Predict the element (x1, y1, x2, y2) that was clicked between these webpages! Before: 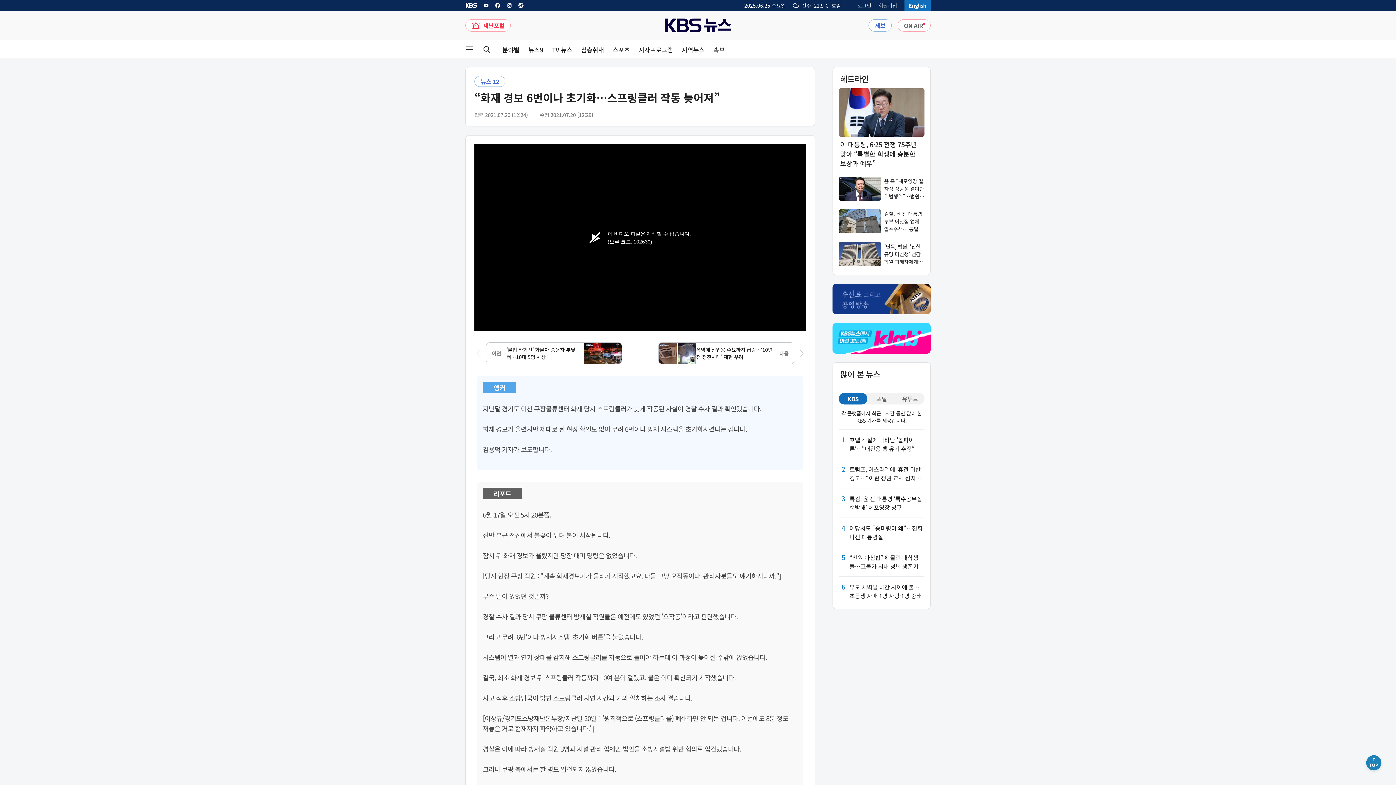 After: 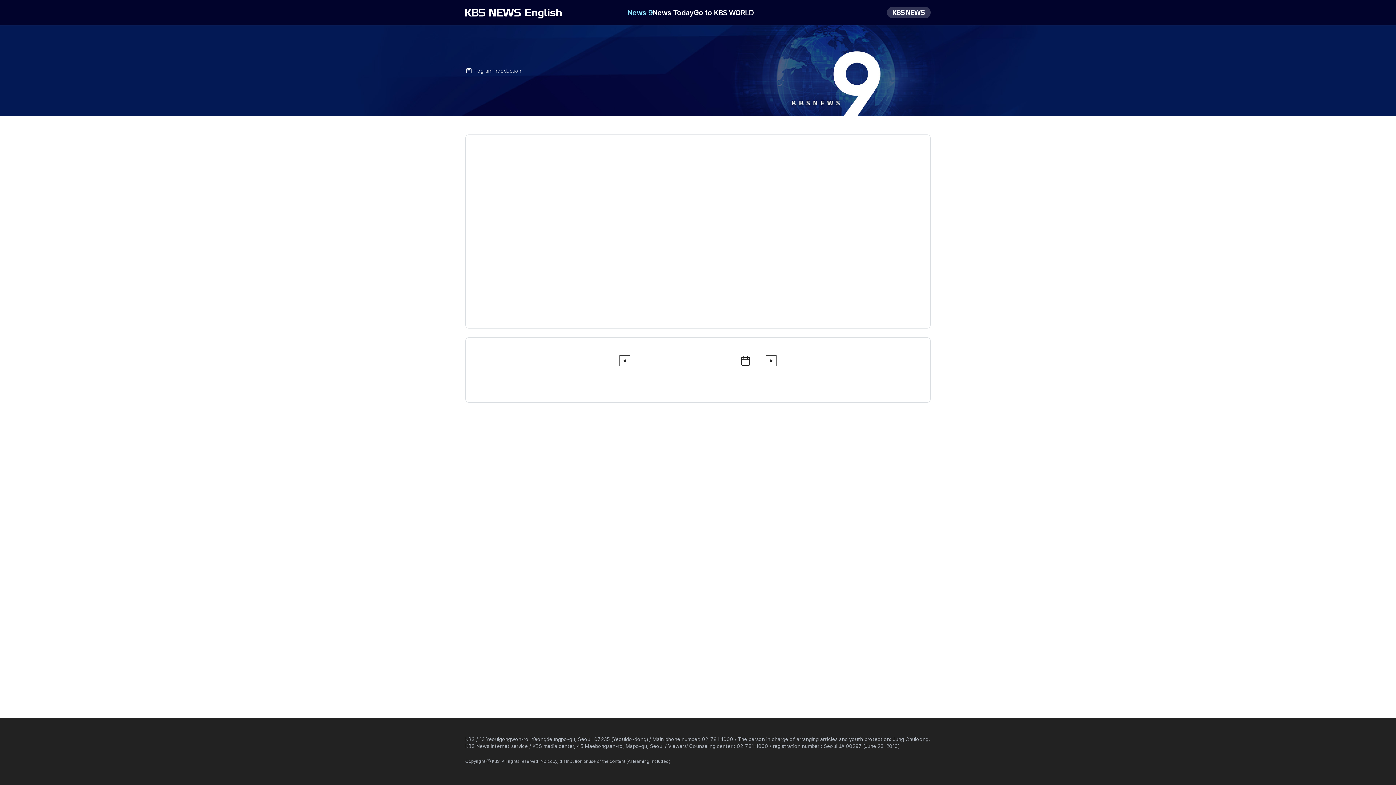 Action: label: English bbox: (904, 0, 930, 10)